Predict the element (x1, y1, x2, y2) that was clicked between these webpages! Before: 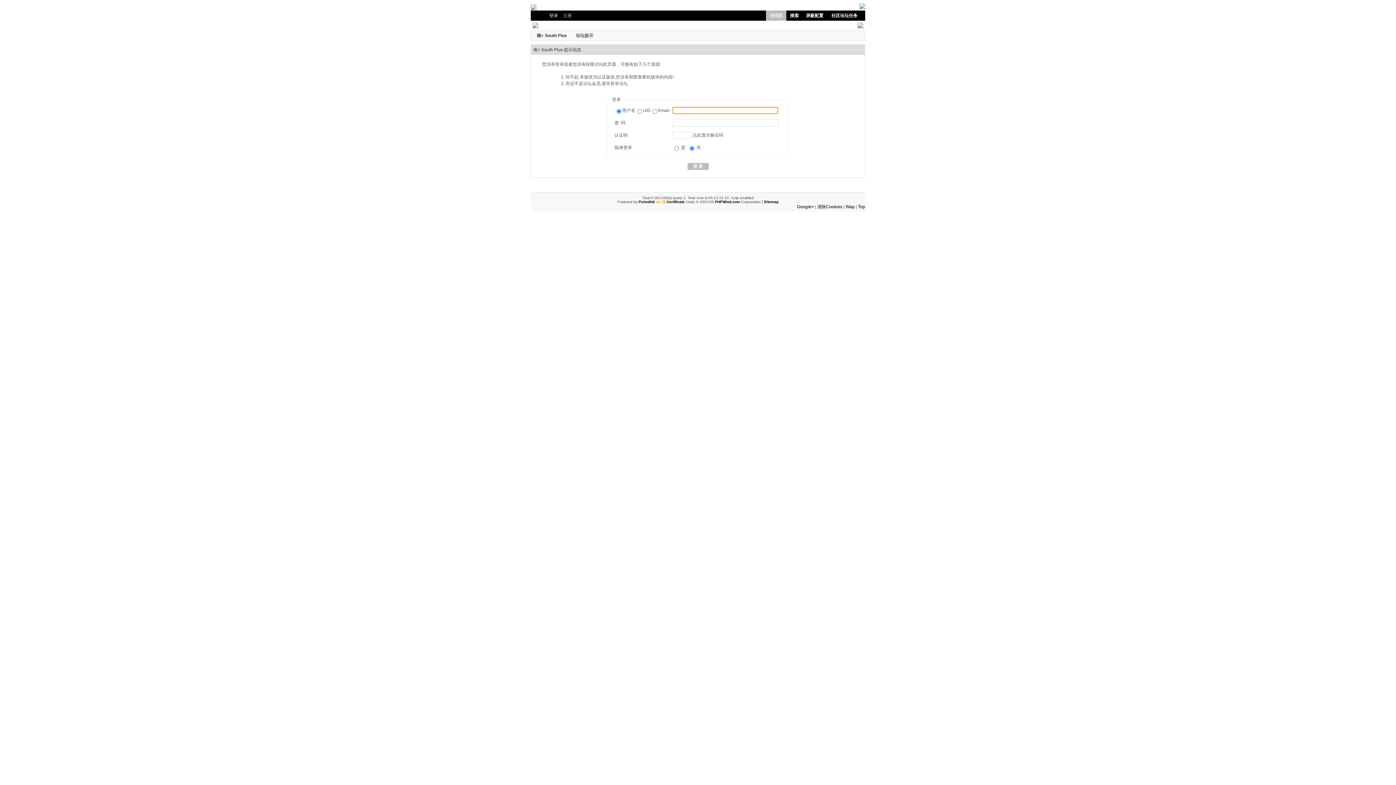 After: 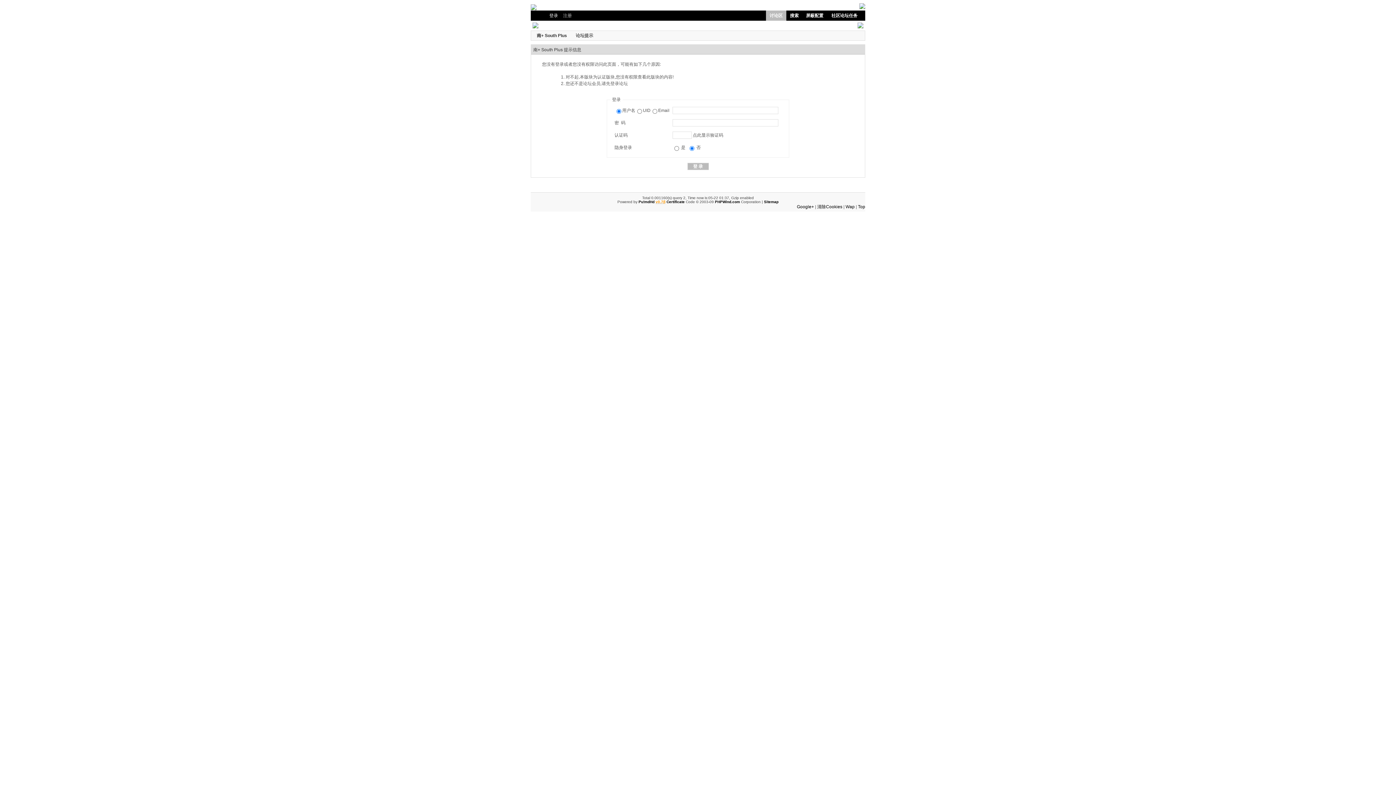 Action: bbox: (655, 200, 665, 204) label: v0.7β